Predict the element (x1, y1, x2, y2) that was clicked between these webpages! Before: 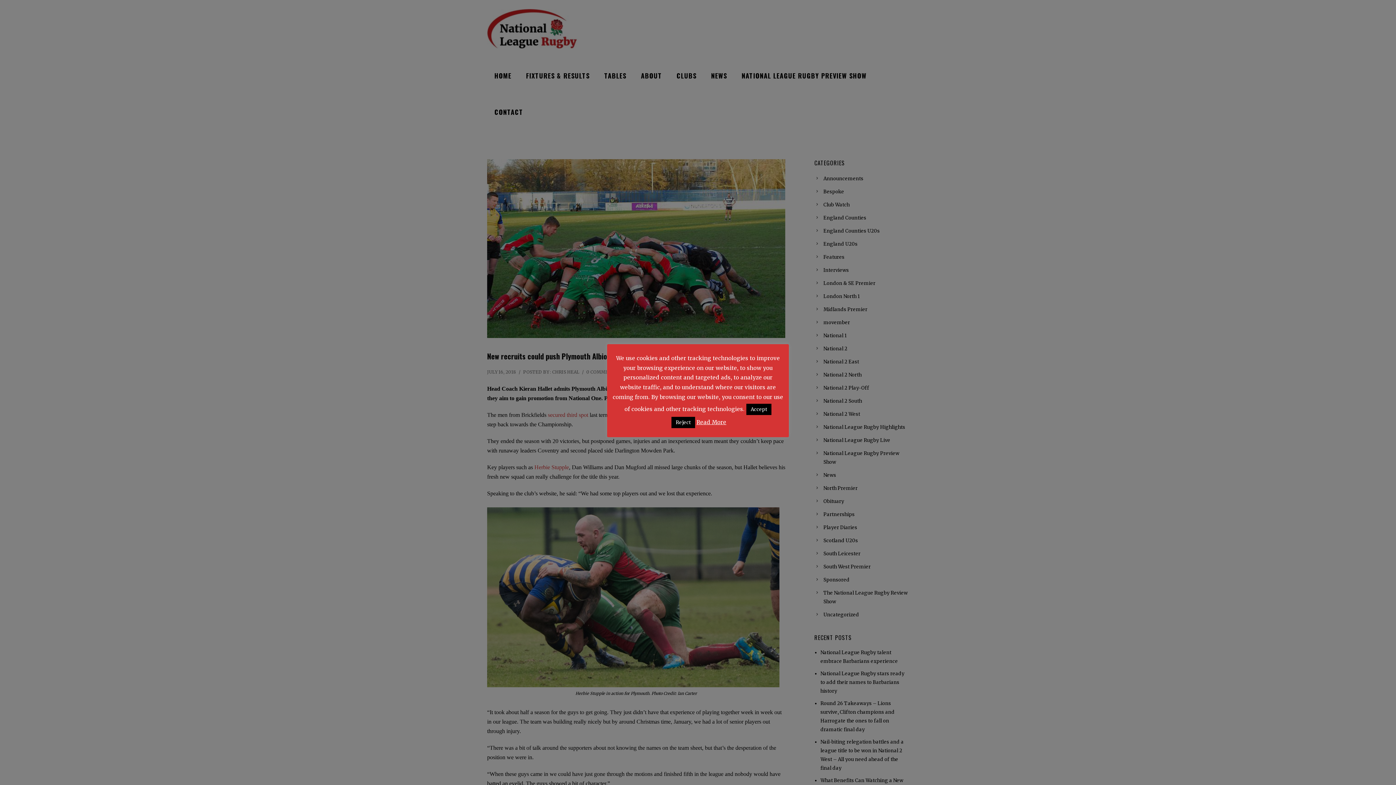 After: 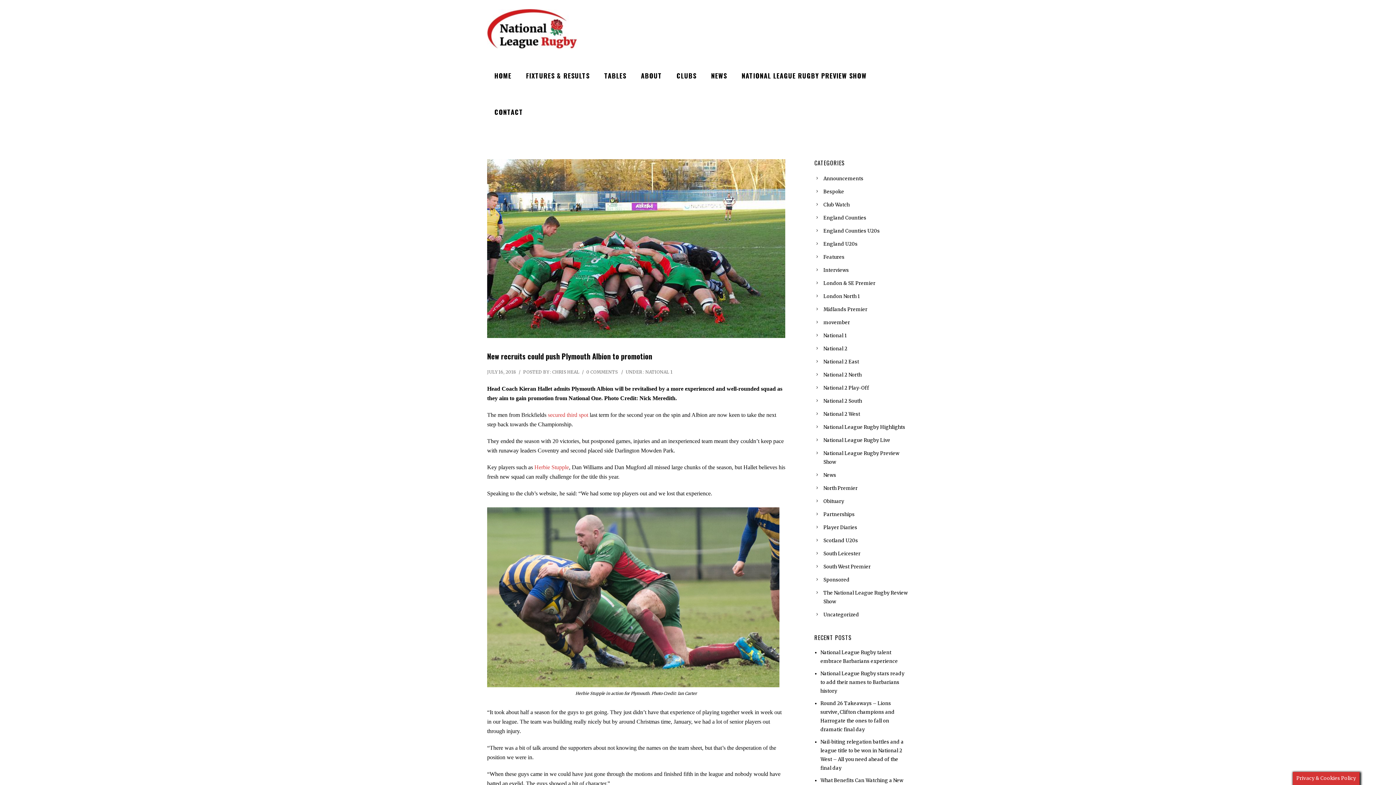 Action: bbox: (671, 417, 695, 428) label: Reject